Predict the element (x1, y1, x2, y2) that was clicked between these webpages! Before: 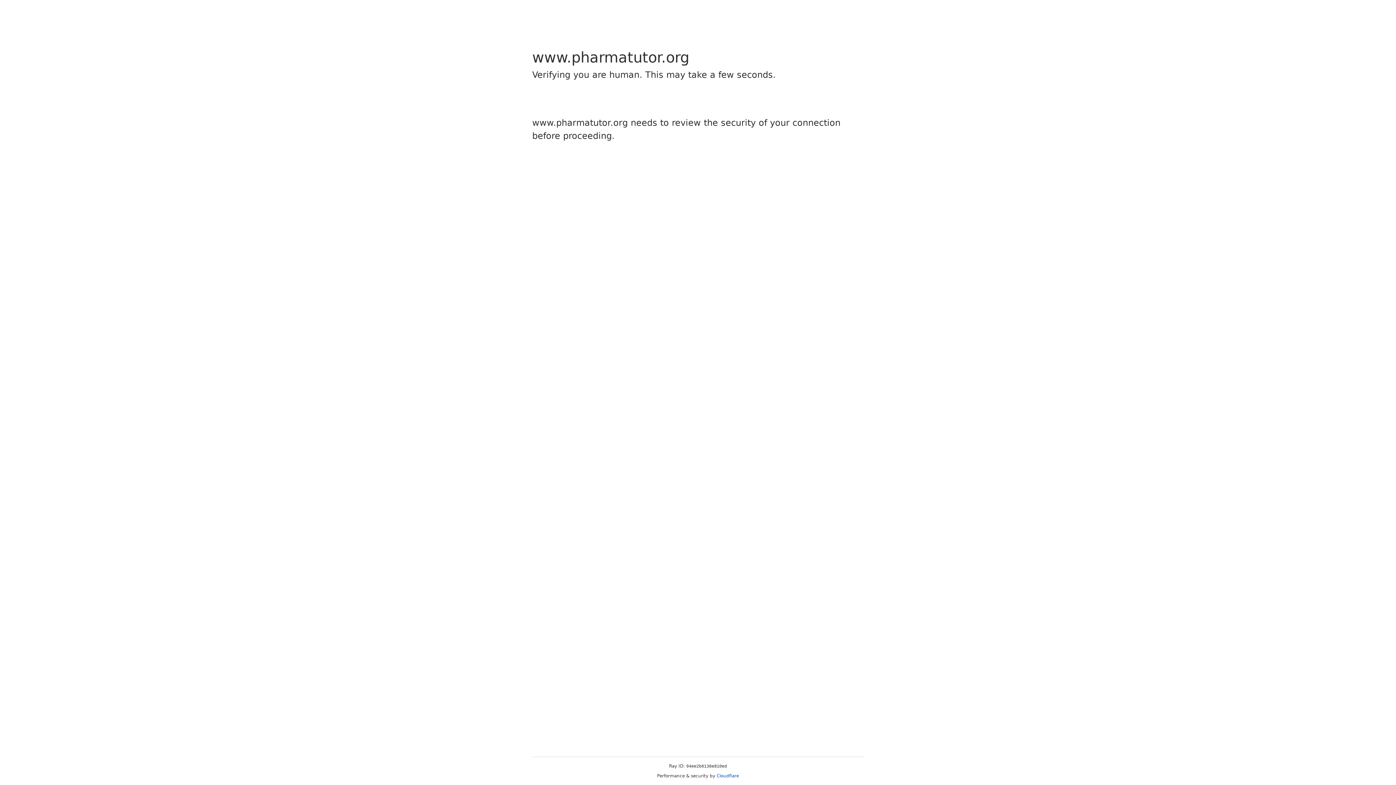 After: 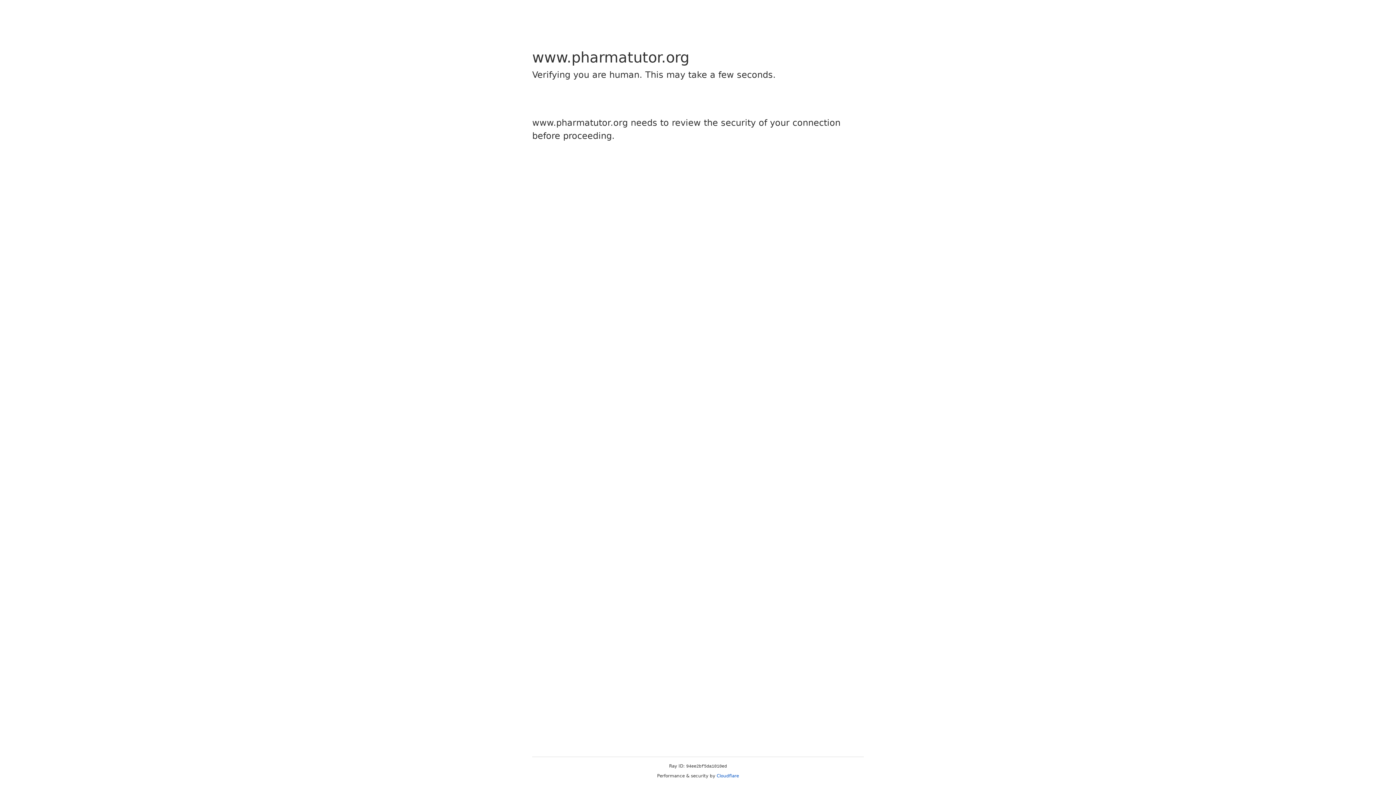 Action: label: Cloudflare bbox: (716, 773, 739, 778)